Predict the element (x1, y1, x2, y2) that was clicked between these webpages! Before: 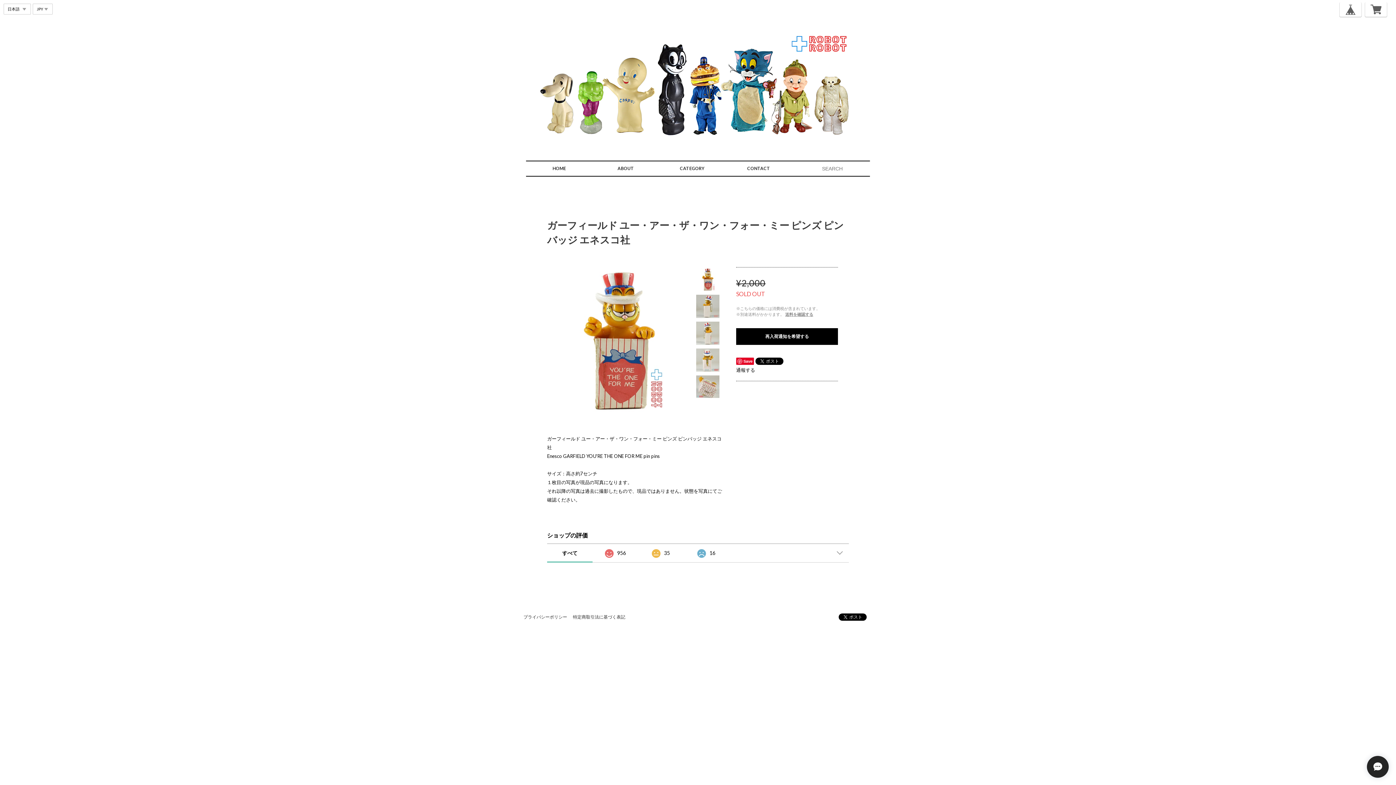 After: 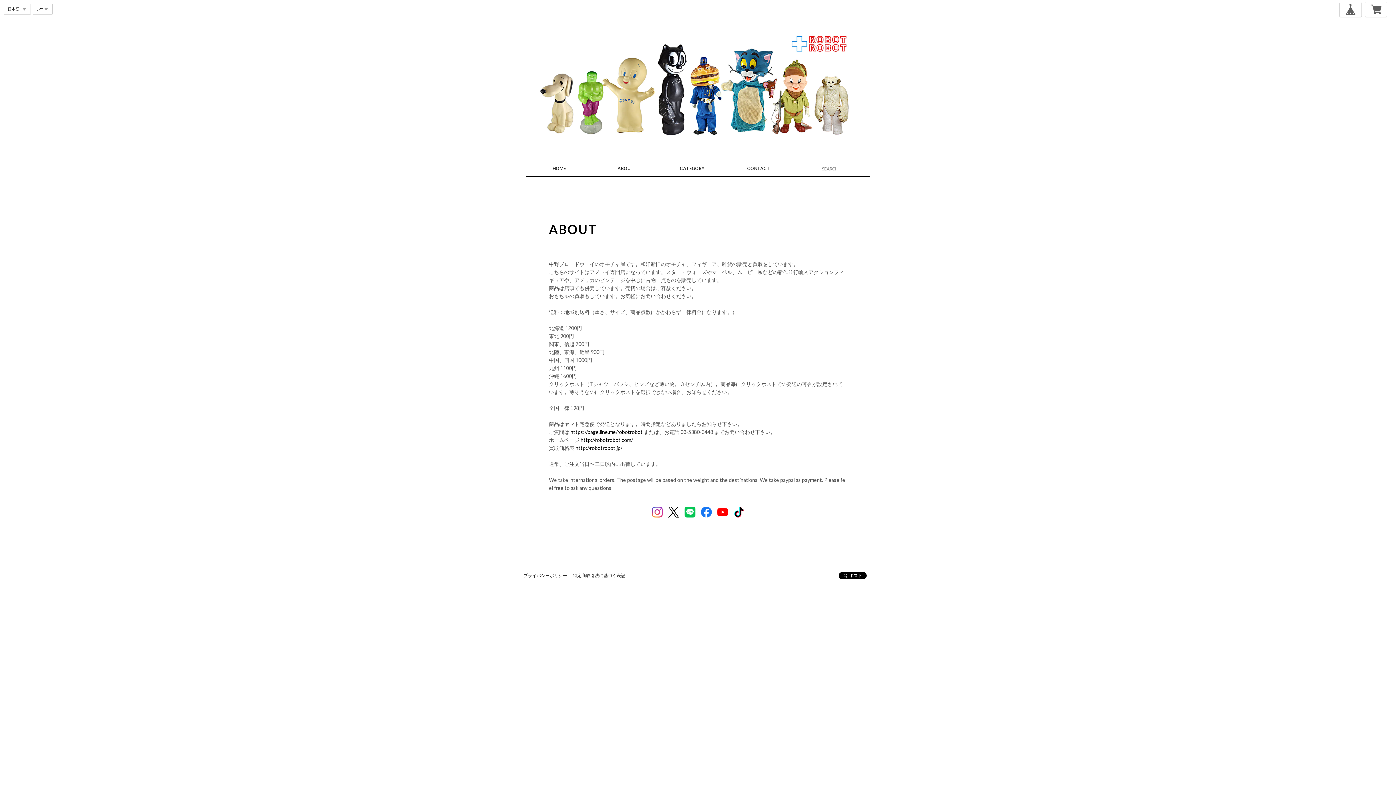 Action: bbox: (592, 161, 659, 176) label: ABOUT